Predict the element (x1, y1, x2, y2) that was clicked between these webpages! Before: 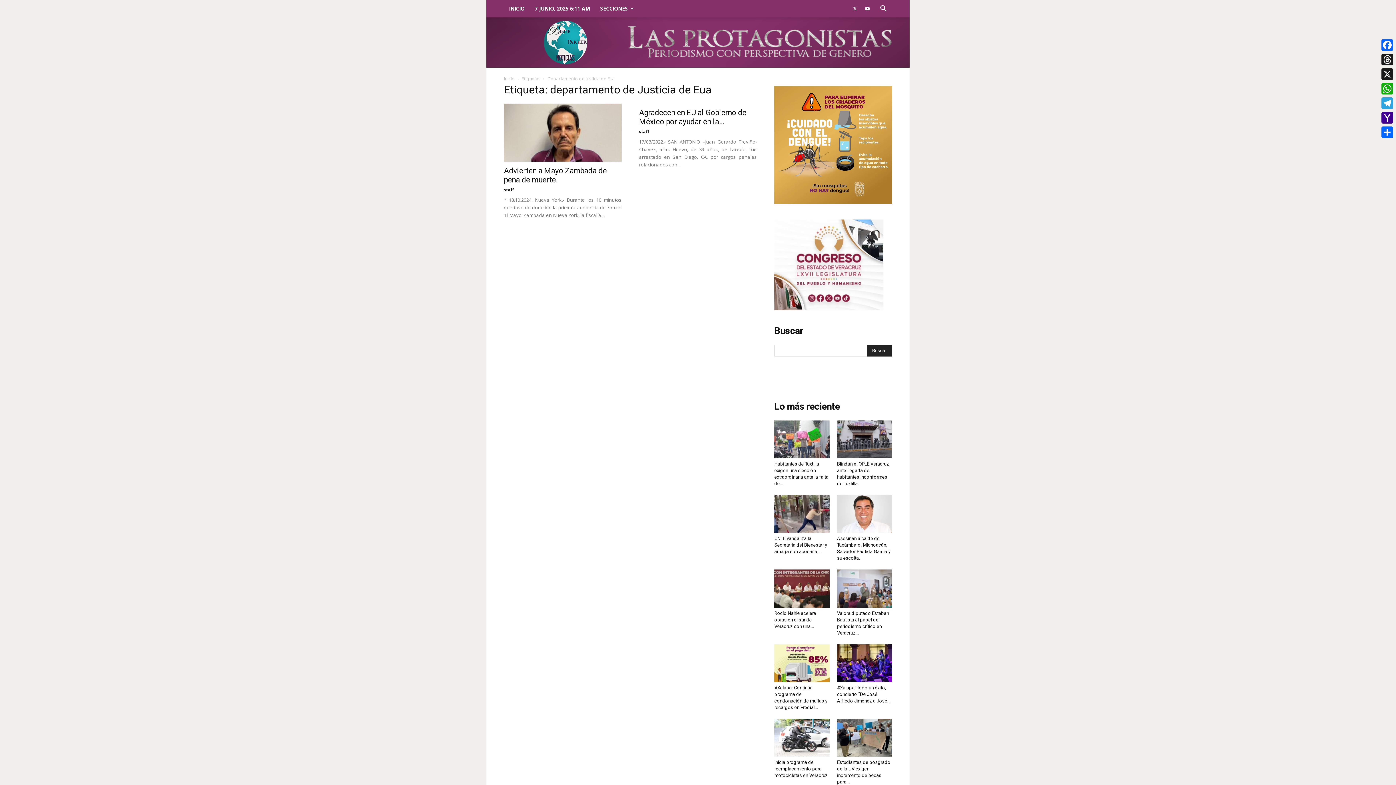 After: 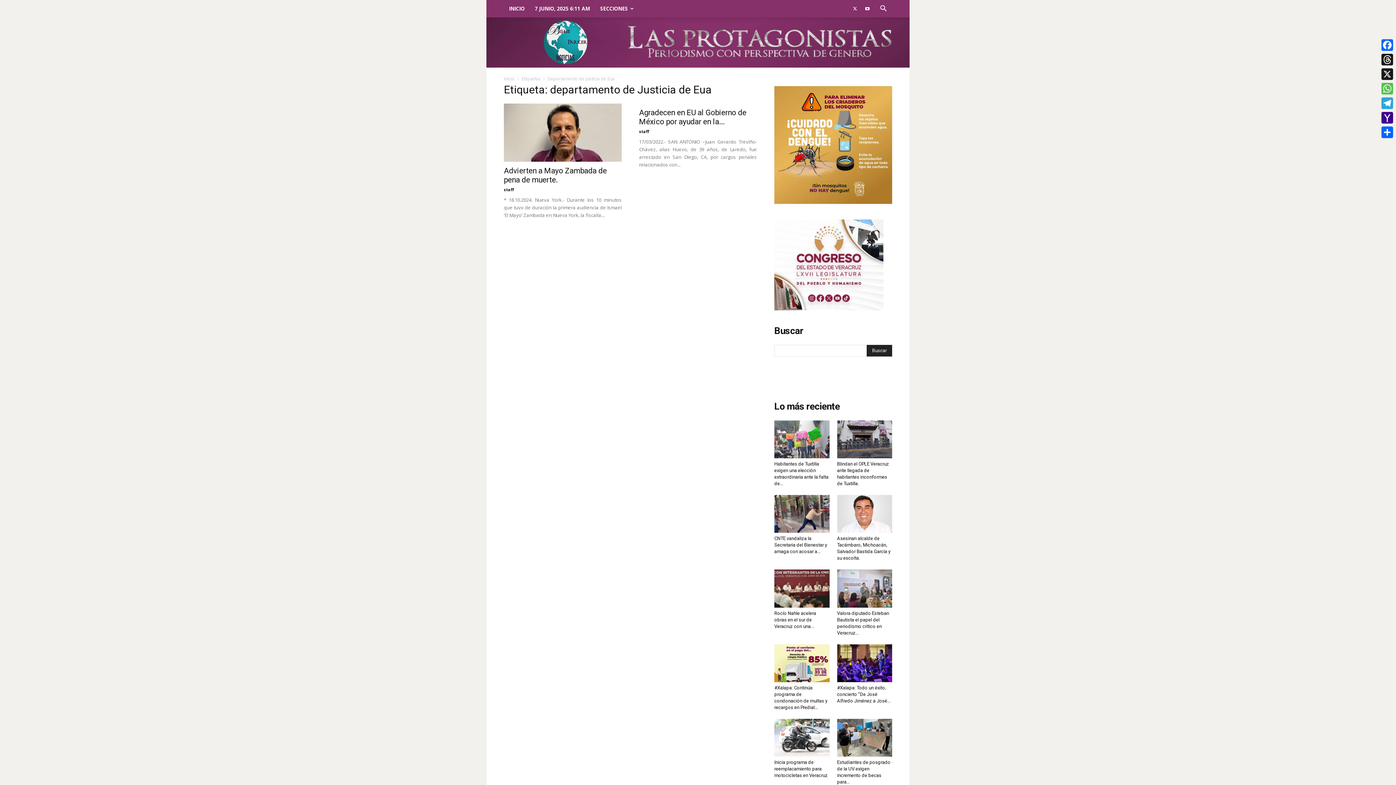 Action: label: WhatsApp bbox: (1380, 81, 1394, 96)